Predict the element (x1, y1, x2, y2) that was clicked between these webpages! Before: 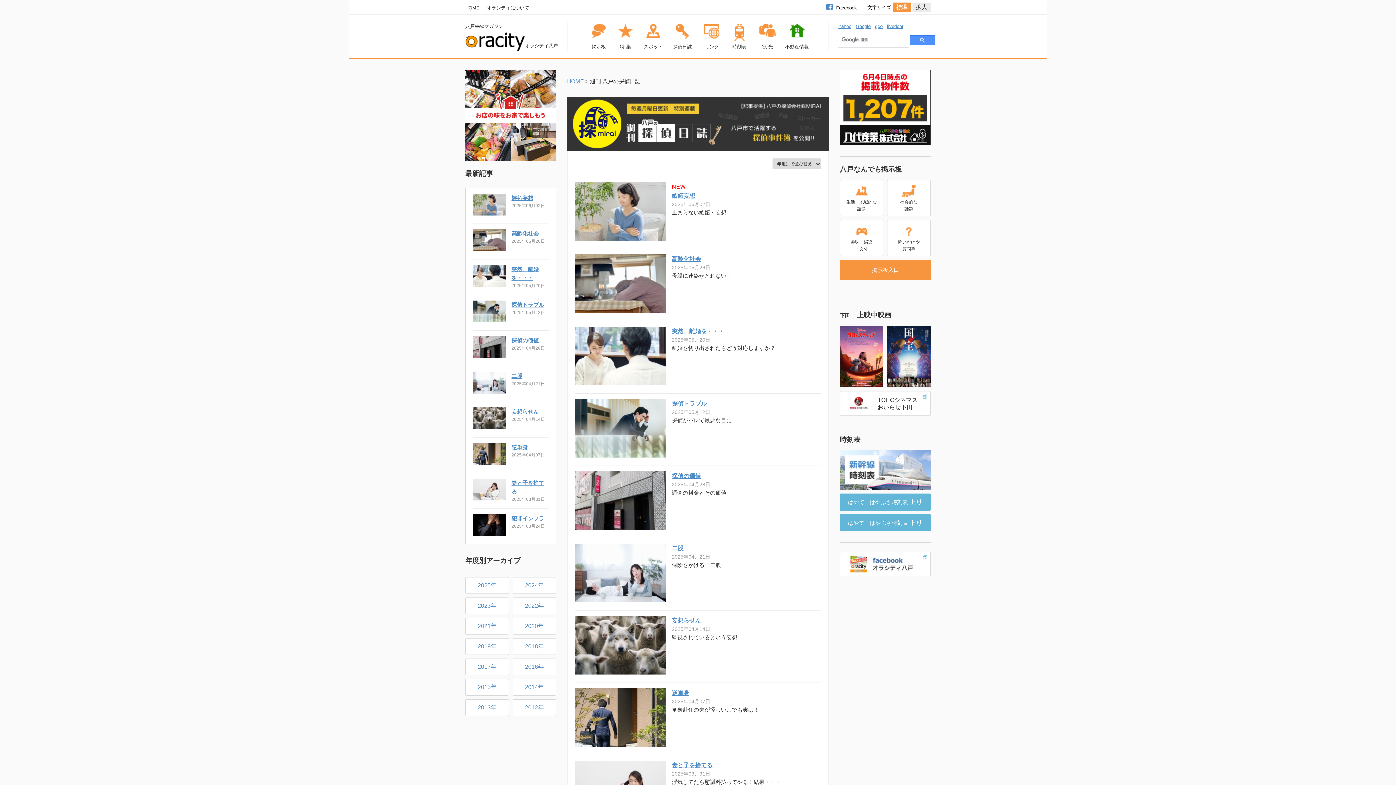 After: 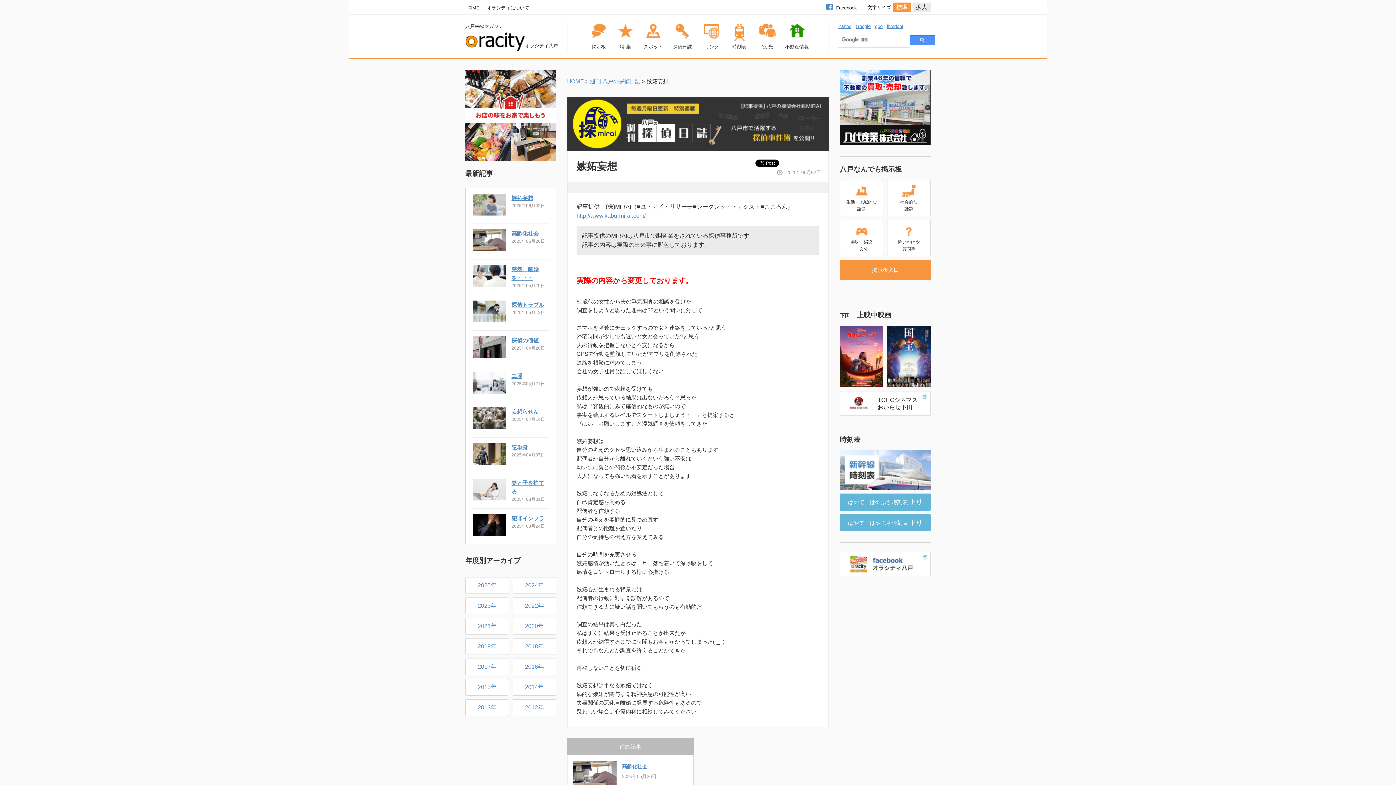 Action: bbox: (511, 194, 533, 201) label: 嫉妬妄想